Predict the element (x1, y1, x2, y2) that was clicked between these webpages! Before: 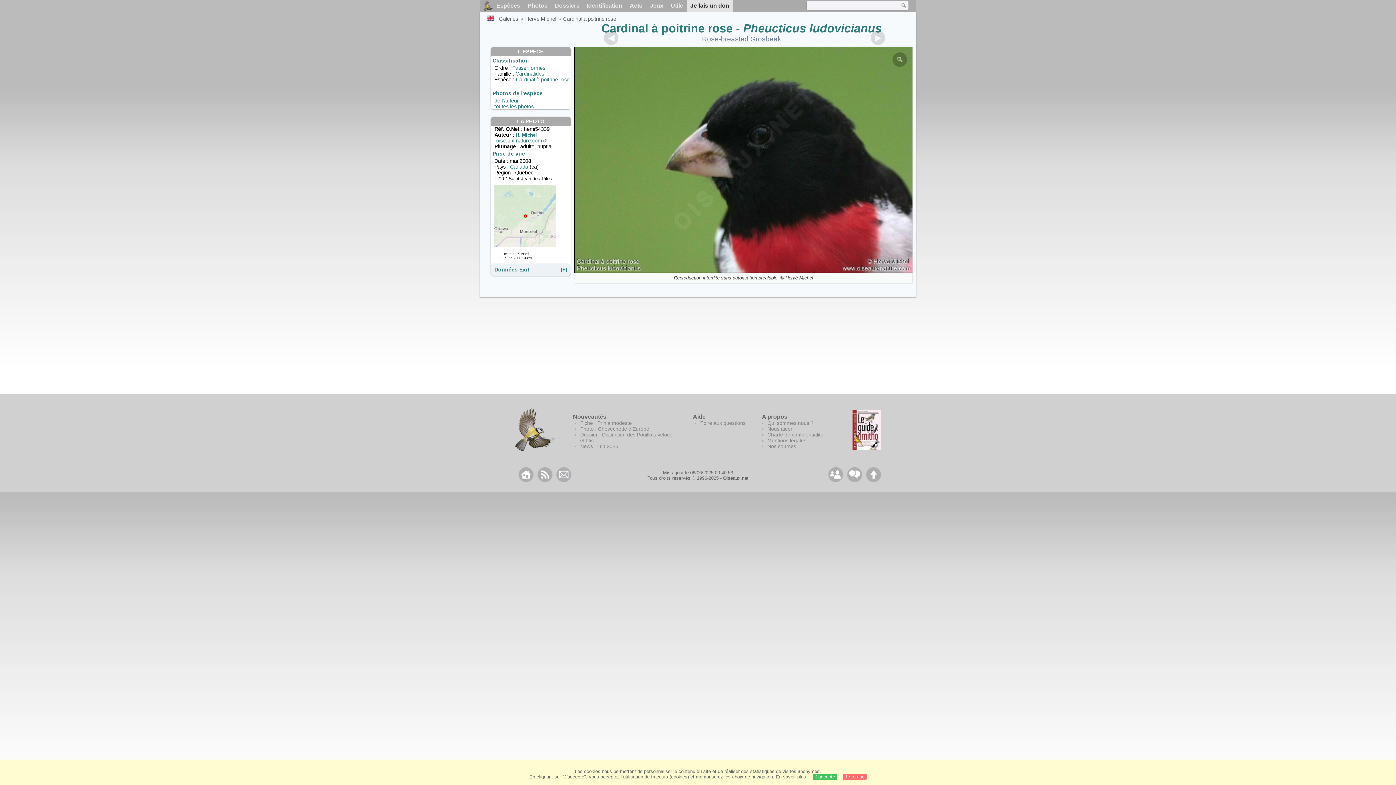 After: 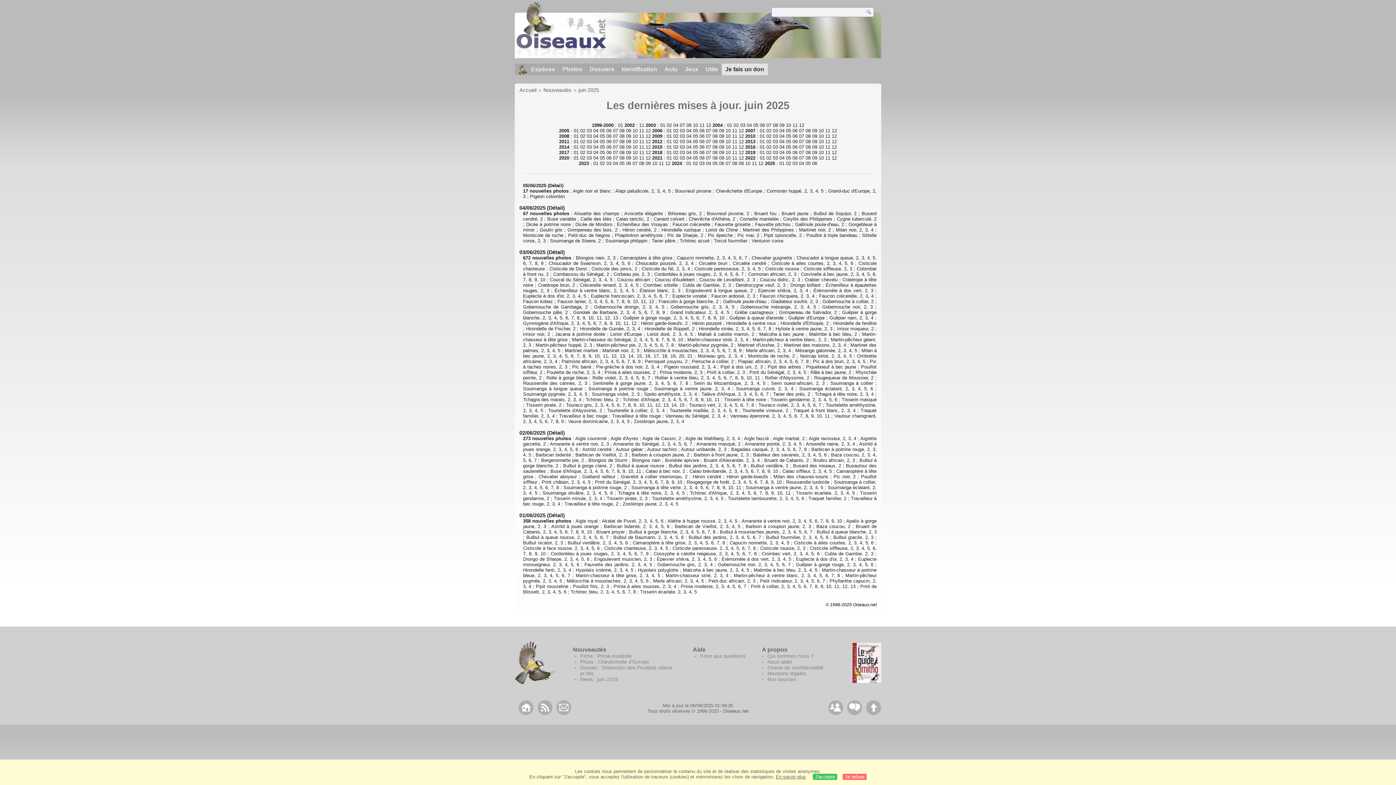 Action: label: Actu bbox: (626, 0, 646, 11)